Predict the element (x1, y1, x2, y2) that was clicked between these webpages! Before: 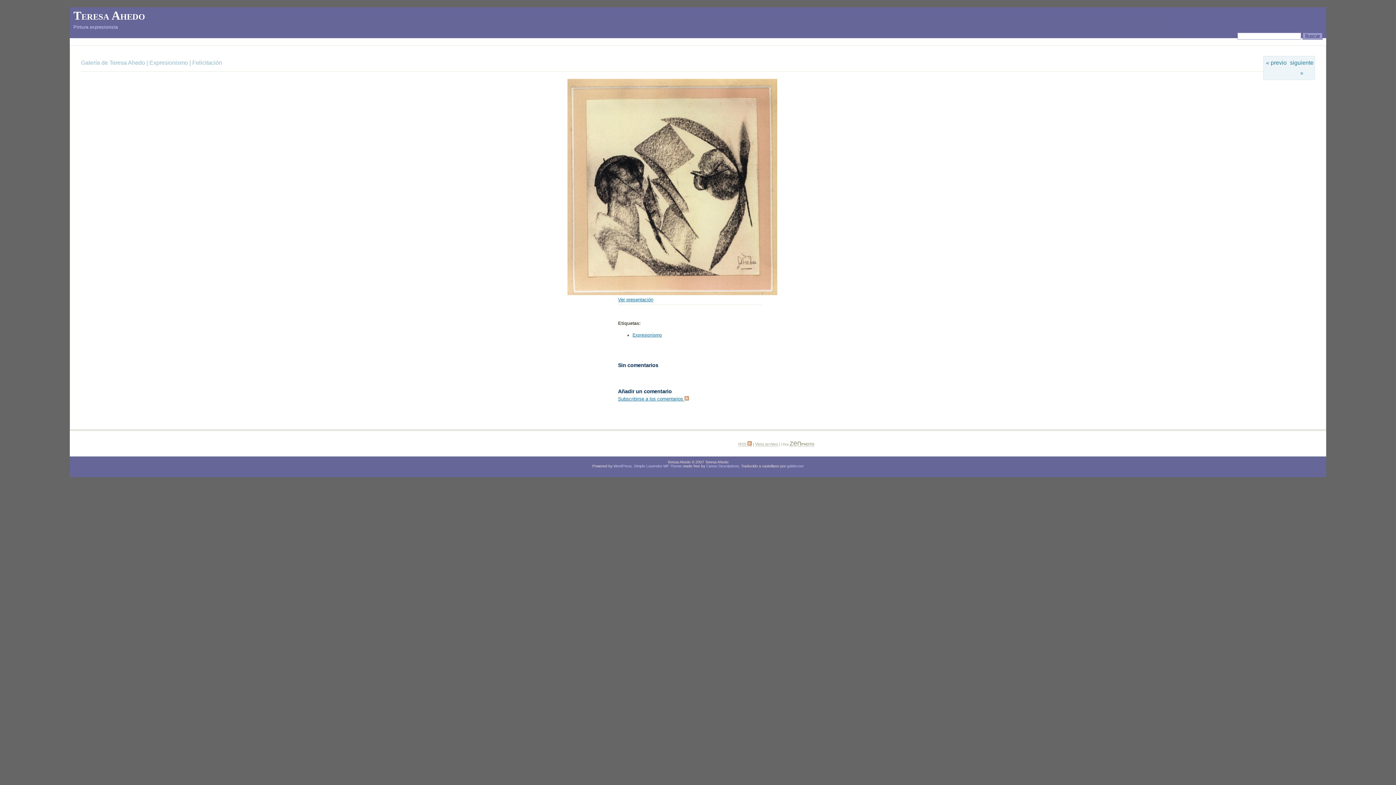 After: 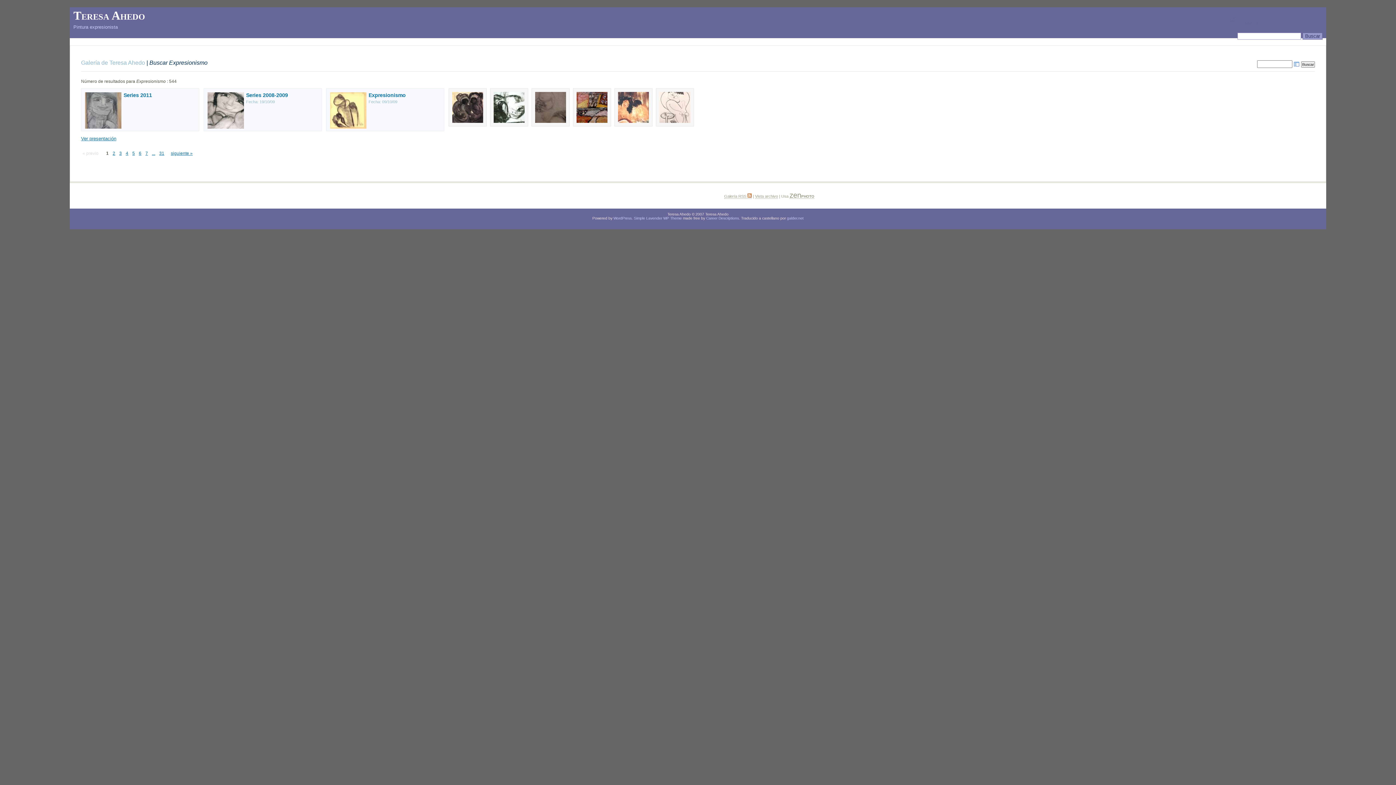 Action: bbox: (632, 332, 662, 337) label: Expresionismo